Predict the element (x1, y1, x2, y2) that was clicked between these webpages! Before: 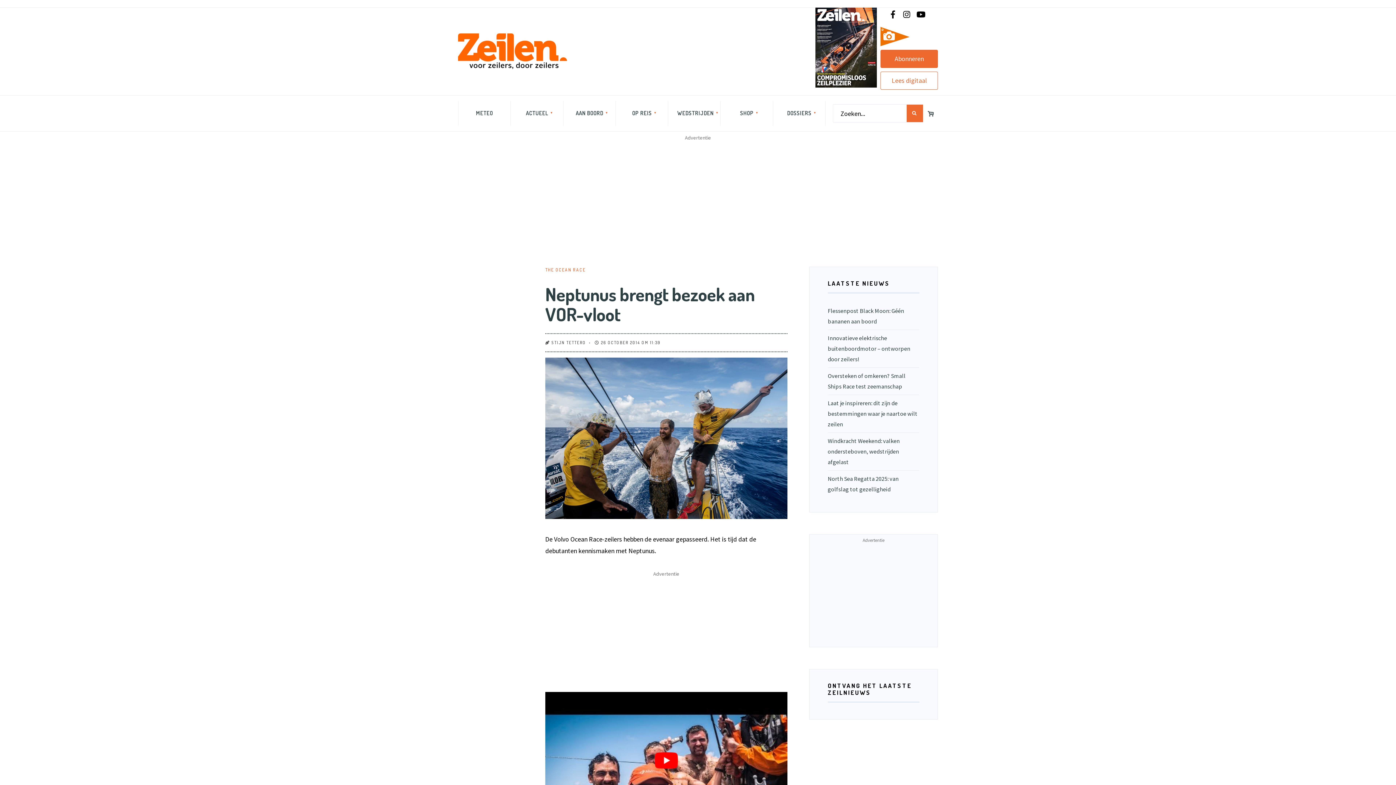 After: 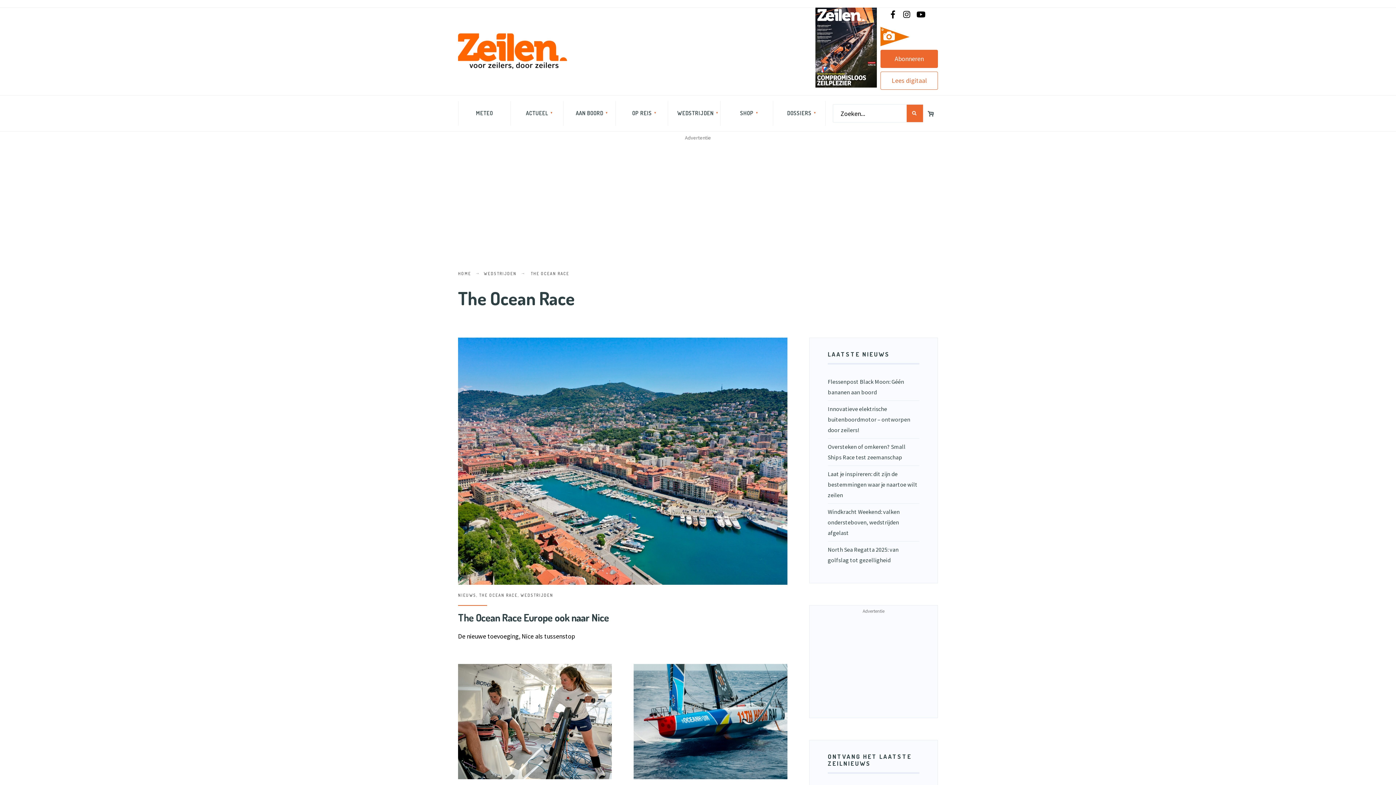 Action: bbox: (545, 267, 585, 272) label: THE OCEAN RACE